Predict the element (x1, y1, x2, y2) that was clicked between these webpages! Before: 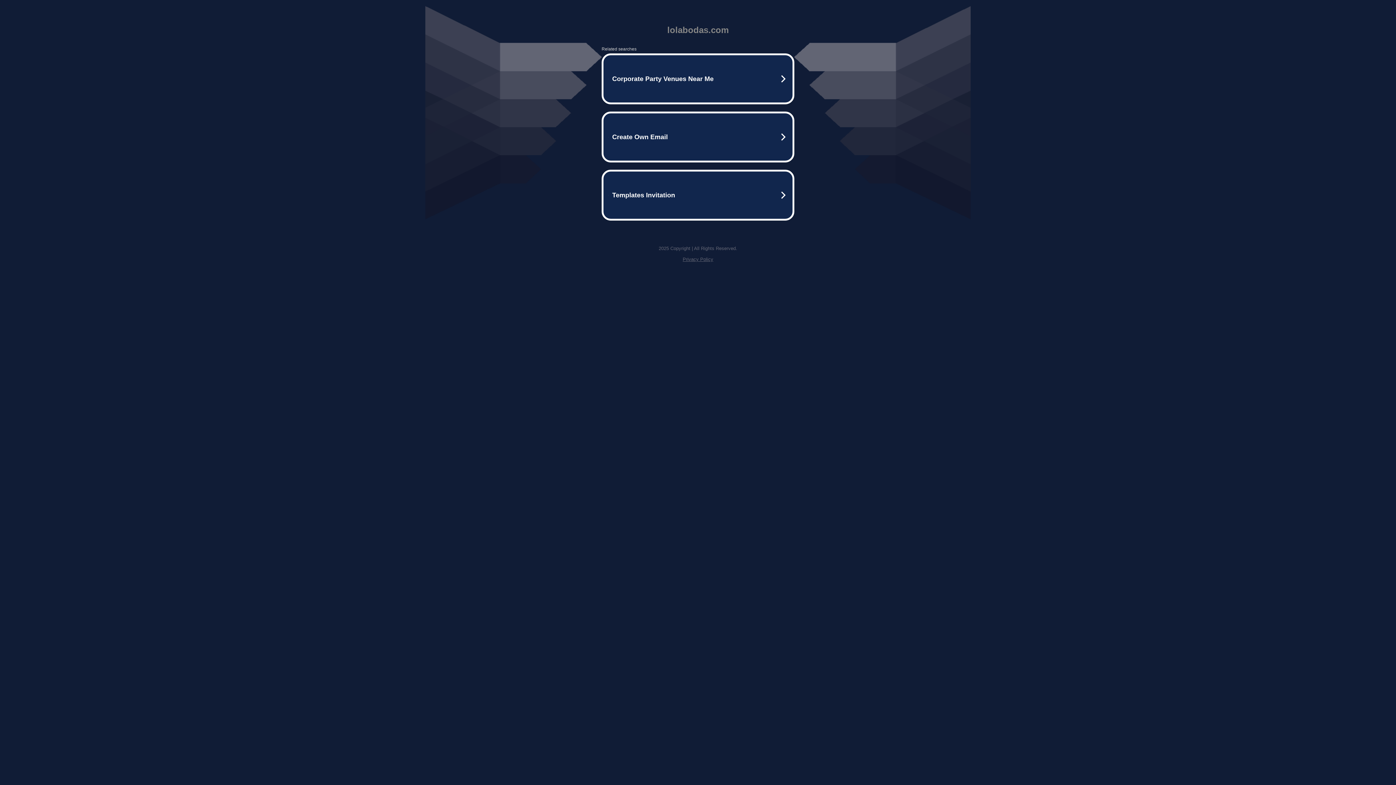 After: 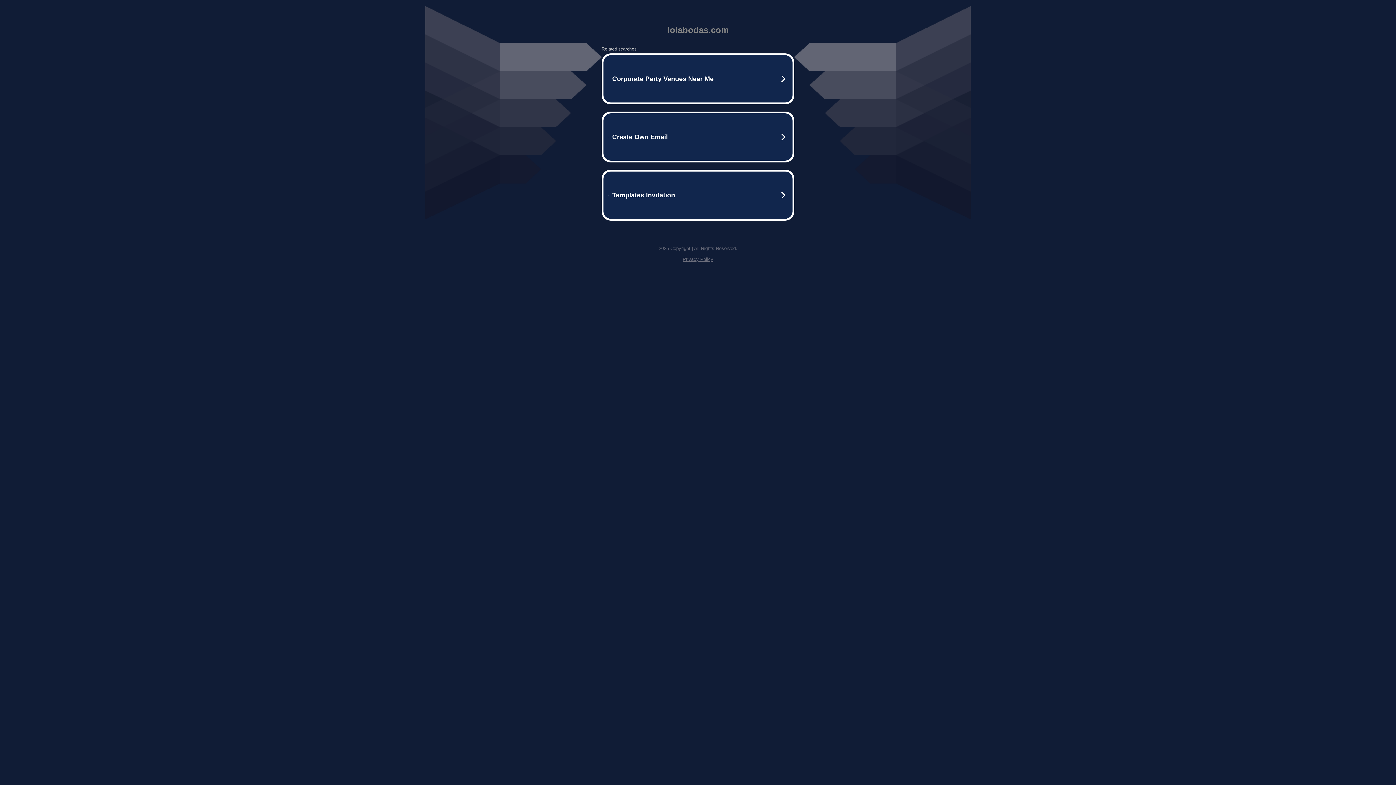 Action: bbox: (682, 256, 713, 262) label: Privacy Policy